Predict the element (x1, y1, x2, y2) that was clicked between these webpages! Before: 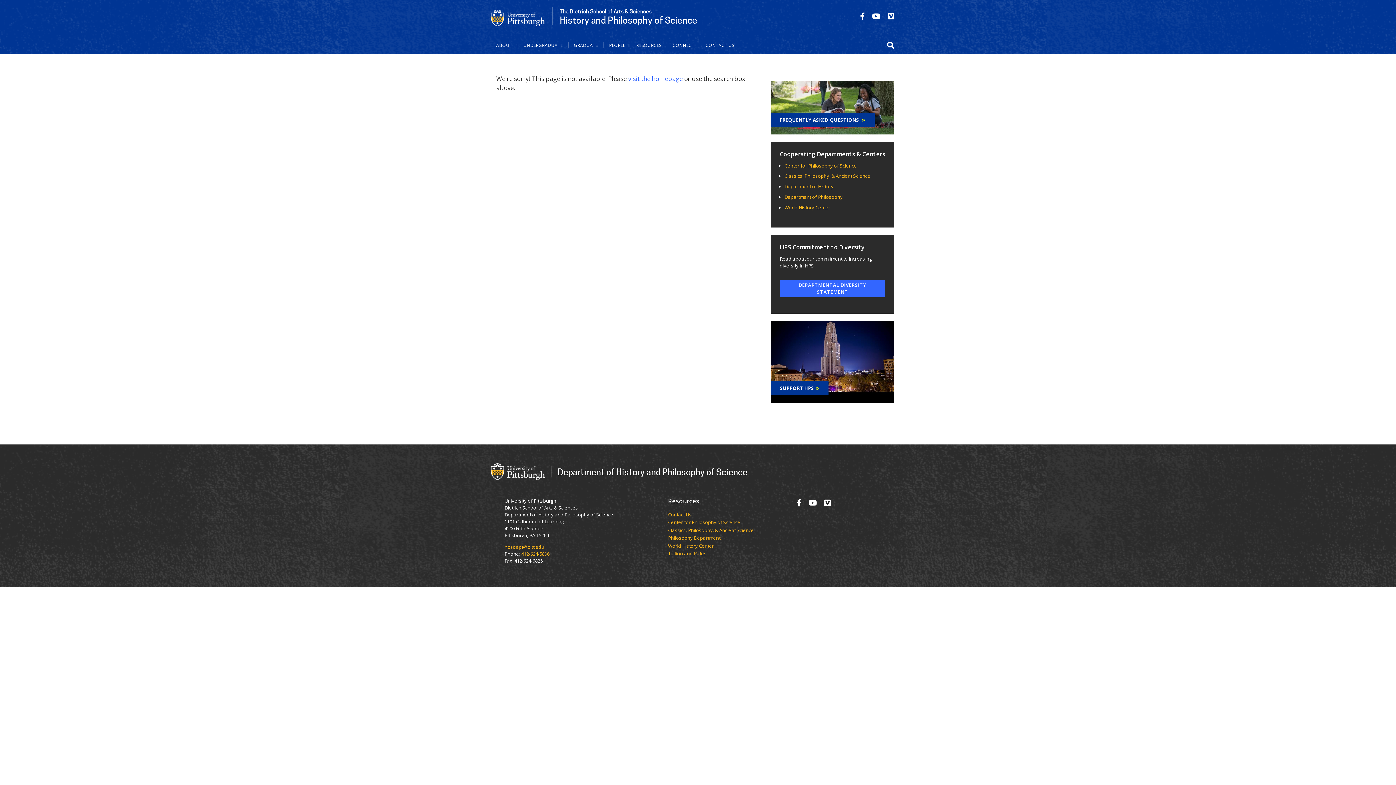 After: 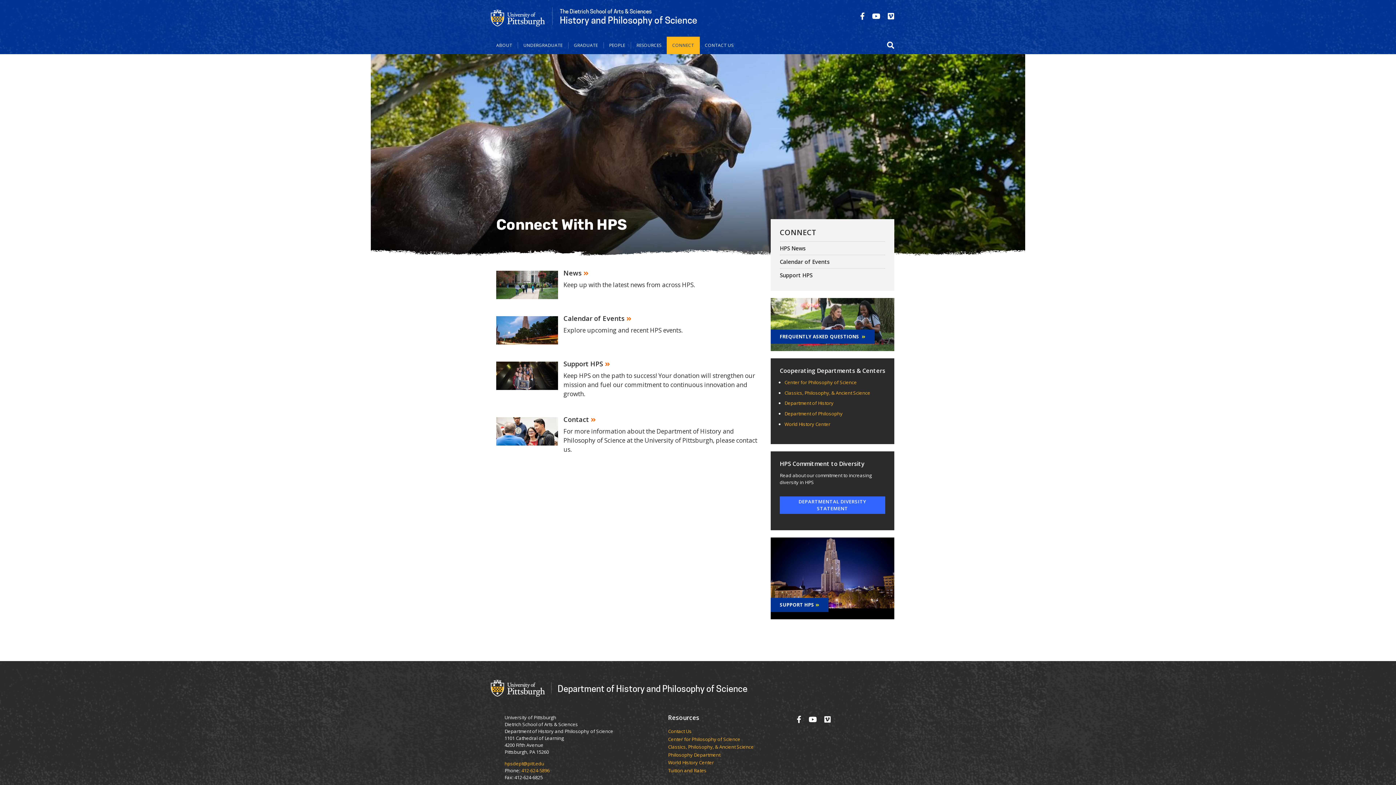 Action: bbox: (667, 42, 700, 48) label: CONNECT